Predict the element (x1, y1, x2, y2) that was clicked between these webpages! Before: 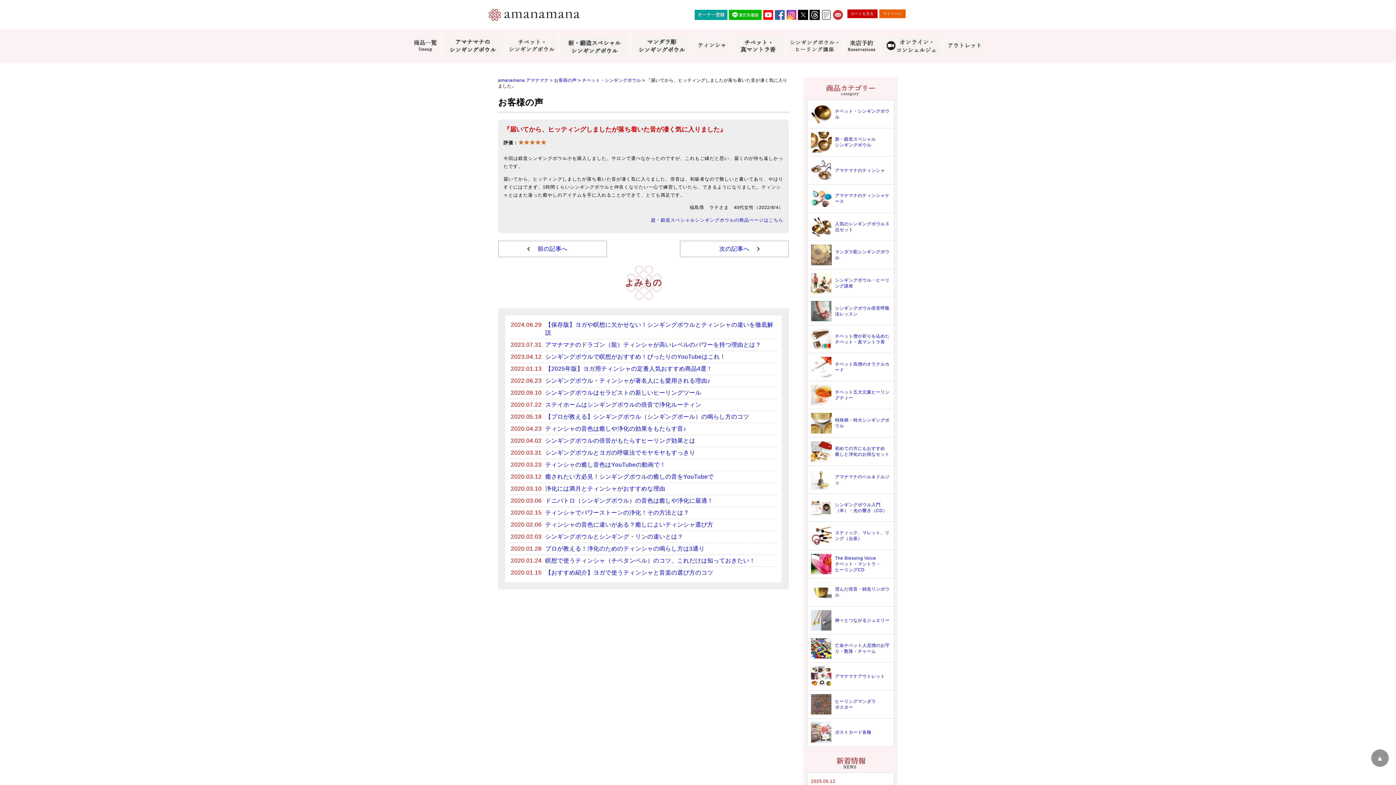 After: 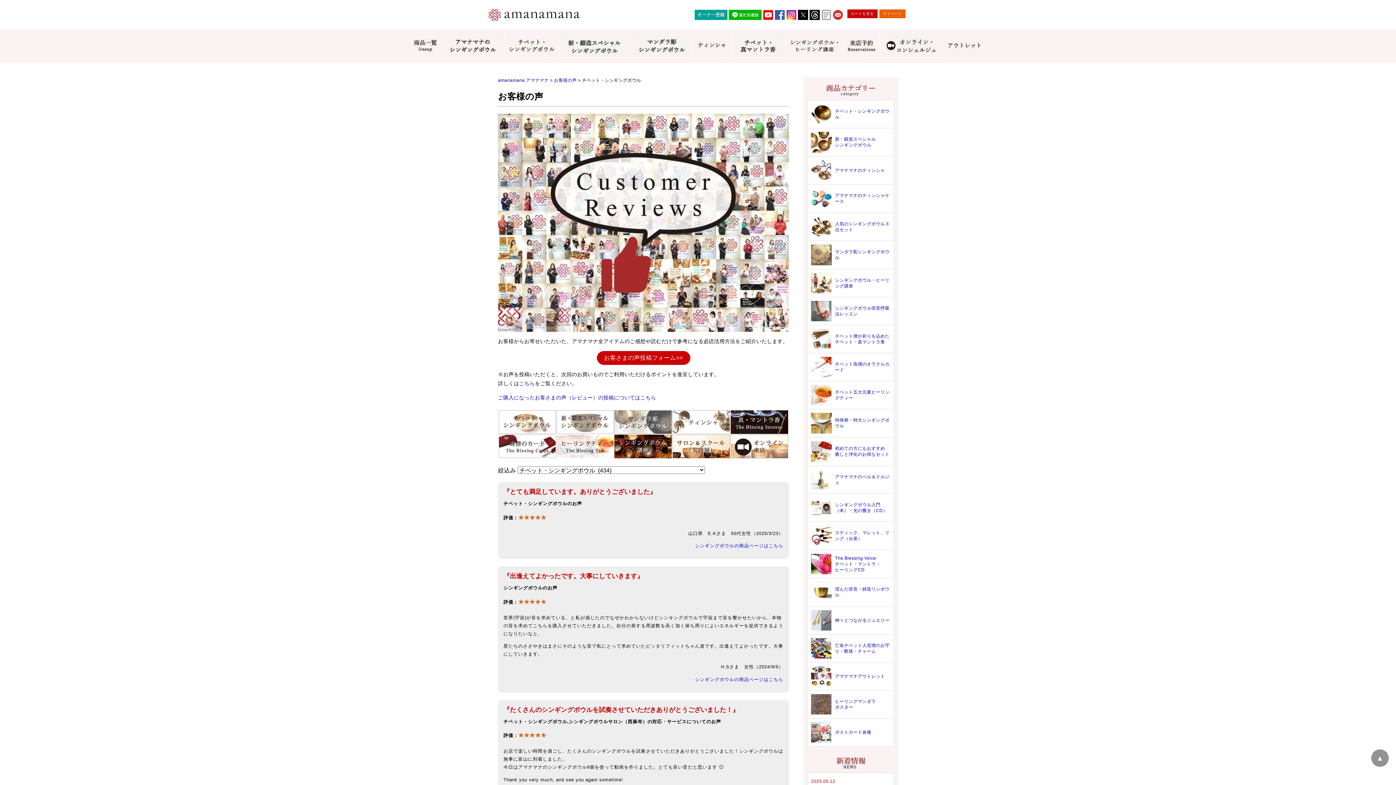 Action: bbox: (582, 77, 641, 82) label: チベット・シンギングボウル